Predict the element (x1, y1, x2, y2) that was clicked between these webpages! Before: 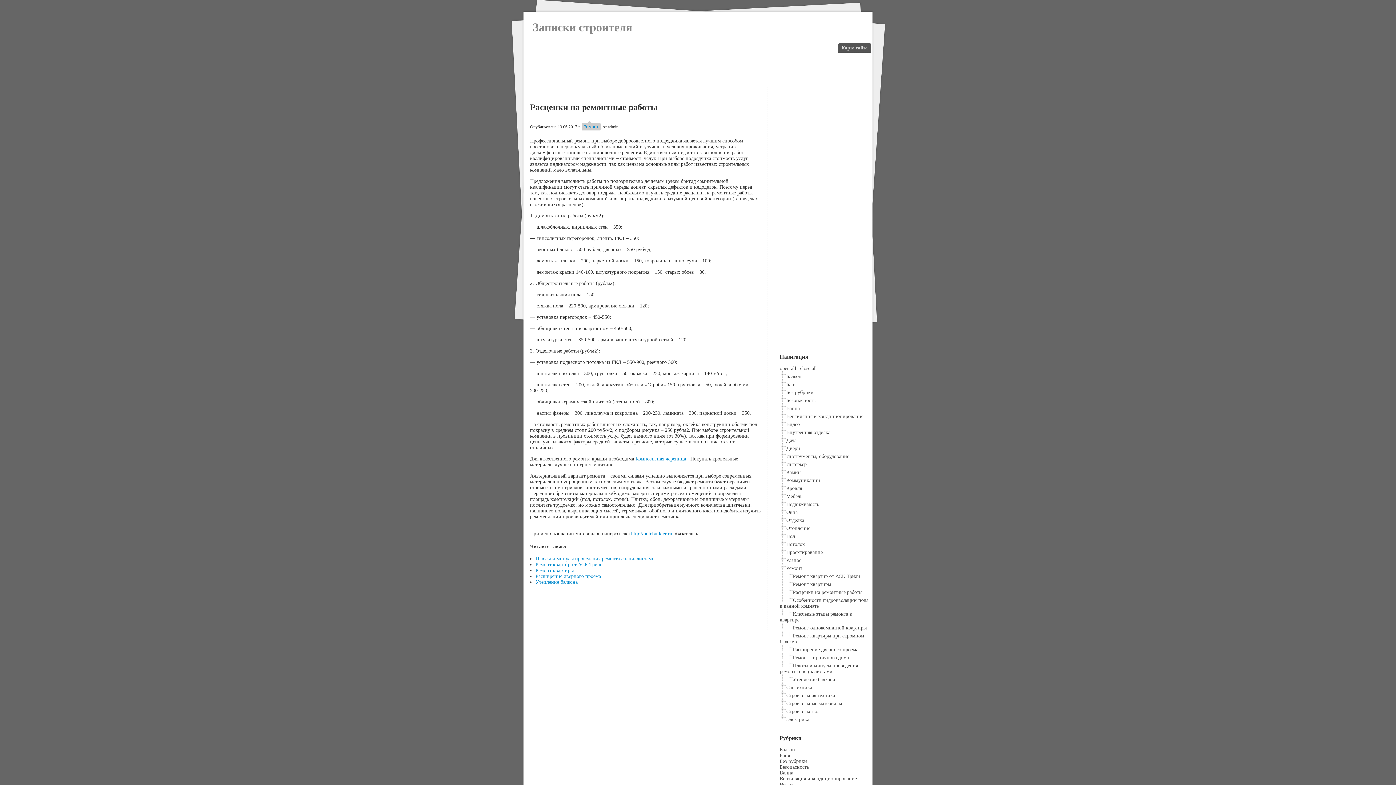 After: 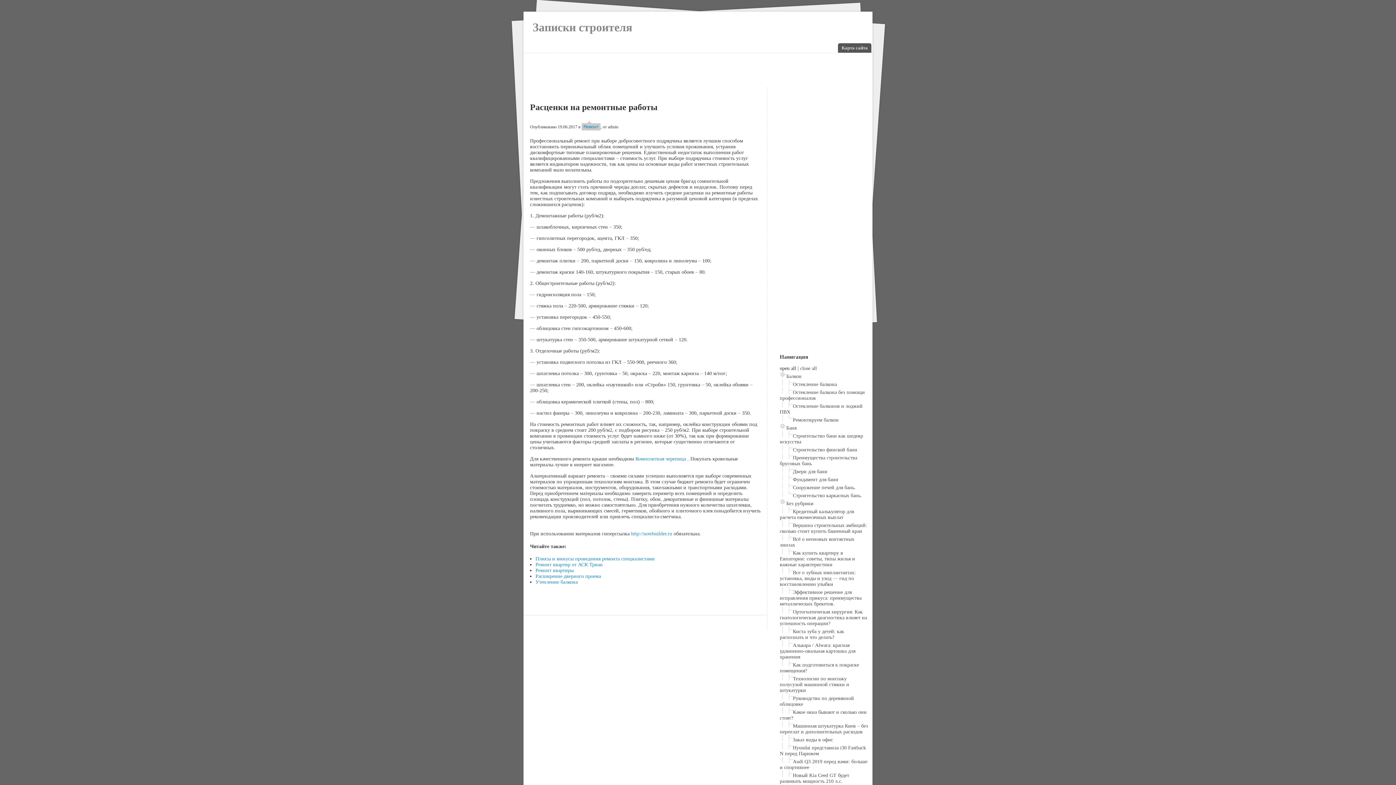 Action: label: open all bbox: (780, 365, 796, 371)